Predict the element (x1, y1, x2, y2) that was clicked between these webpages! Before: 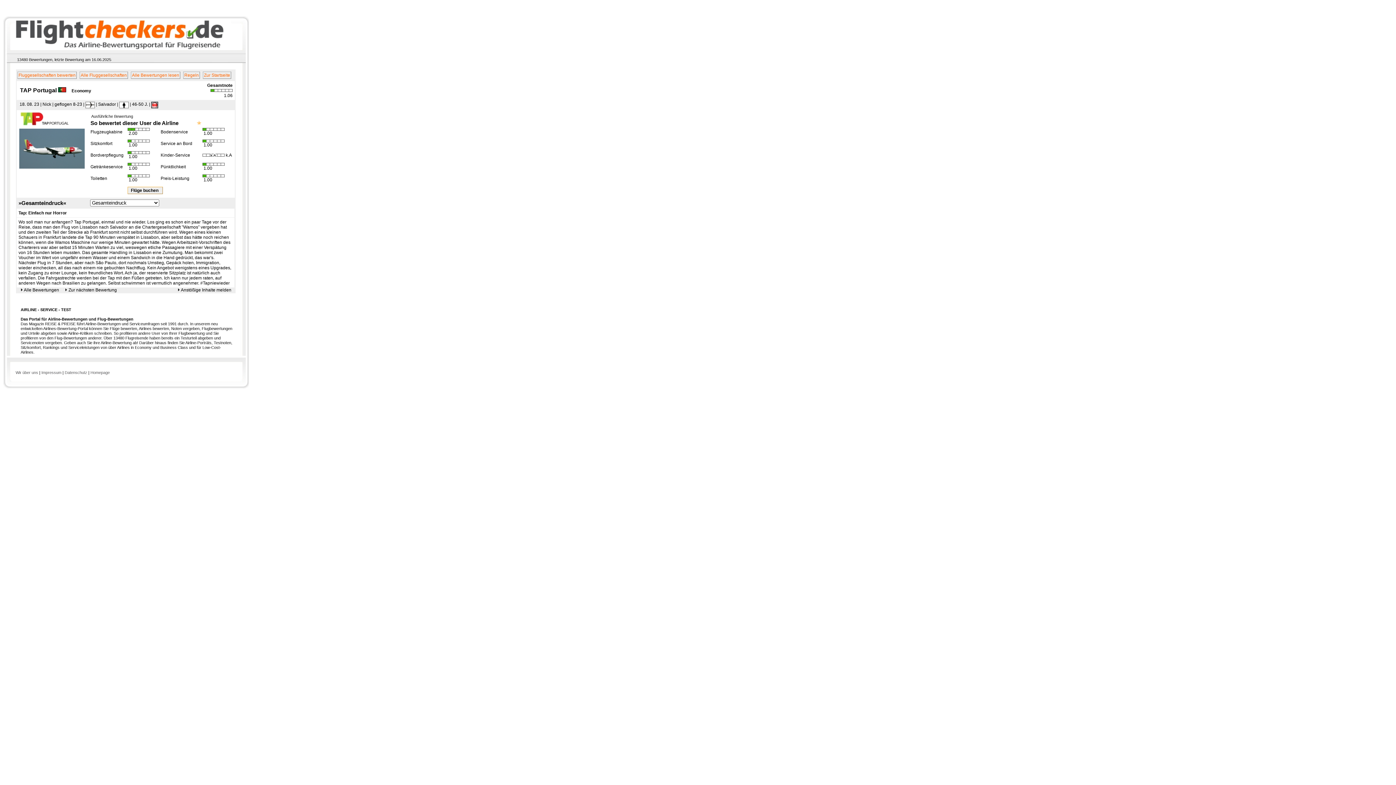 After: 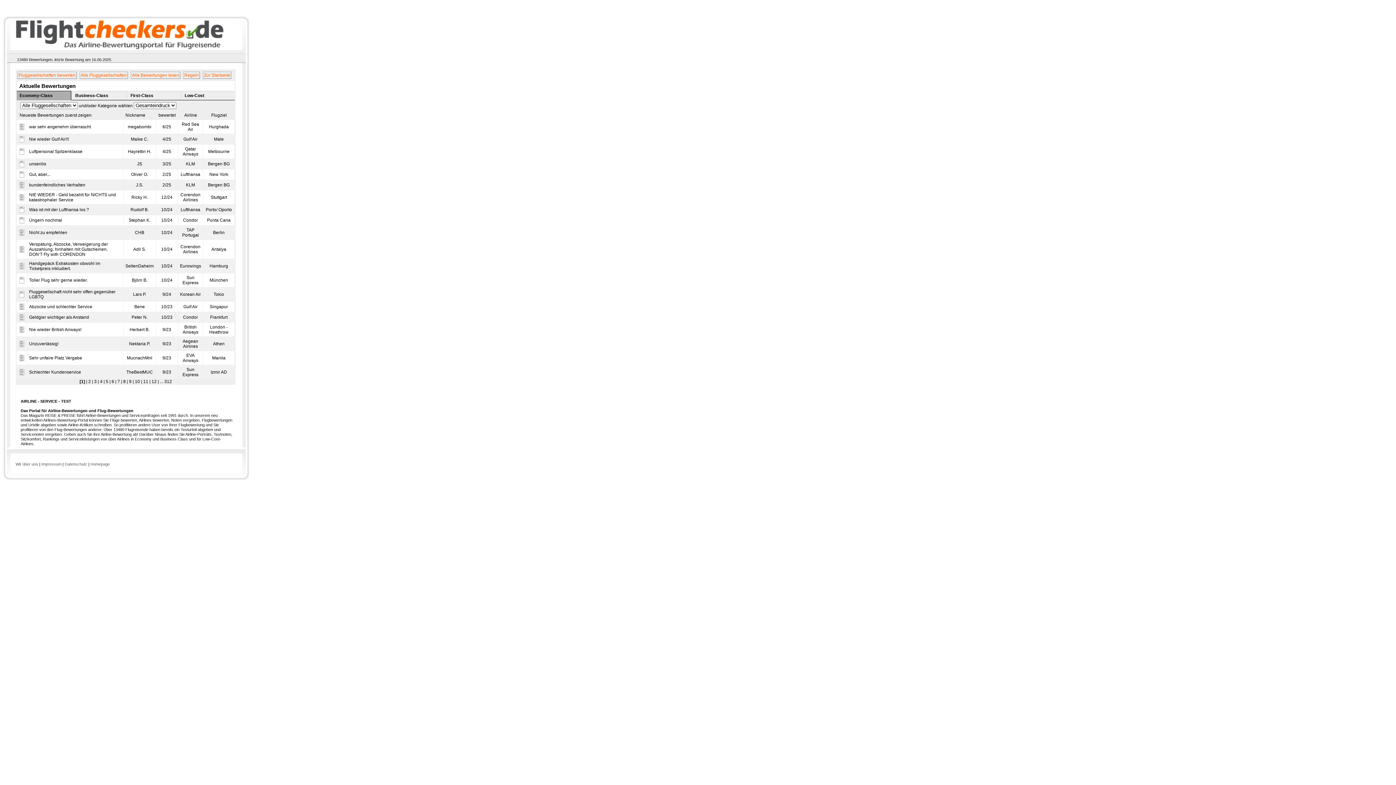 Action: label: Alle Bewertungen lesen bbox: (130, 71, 180, 78)